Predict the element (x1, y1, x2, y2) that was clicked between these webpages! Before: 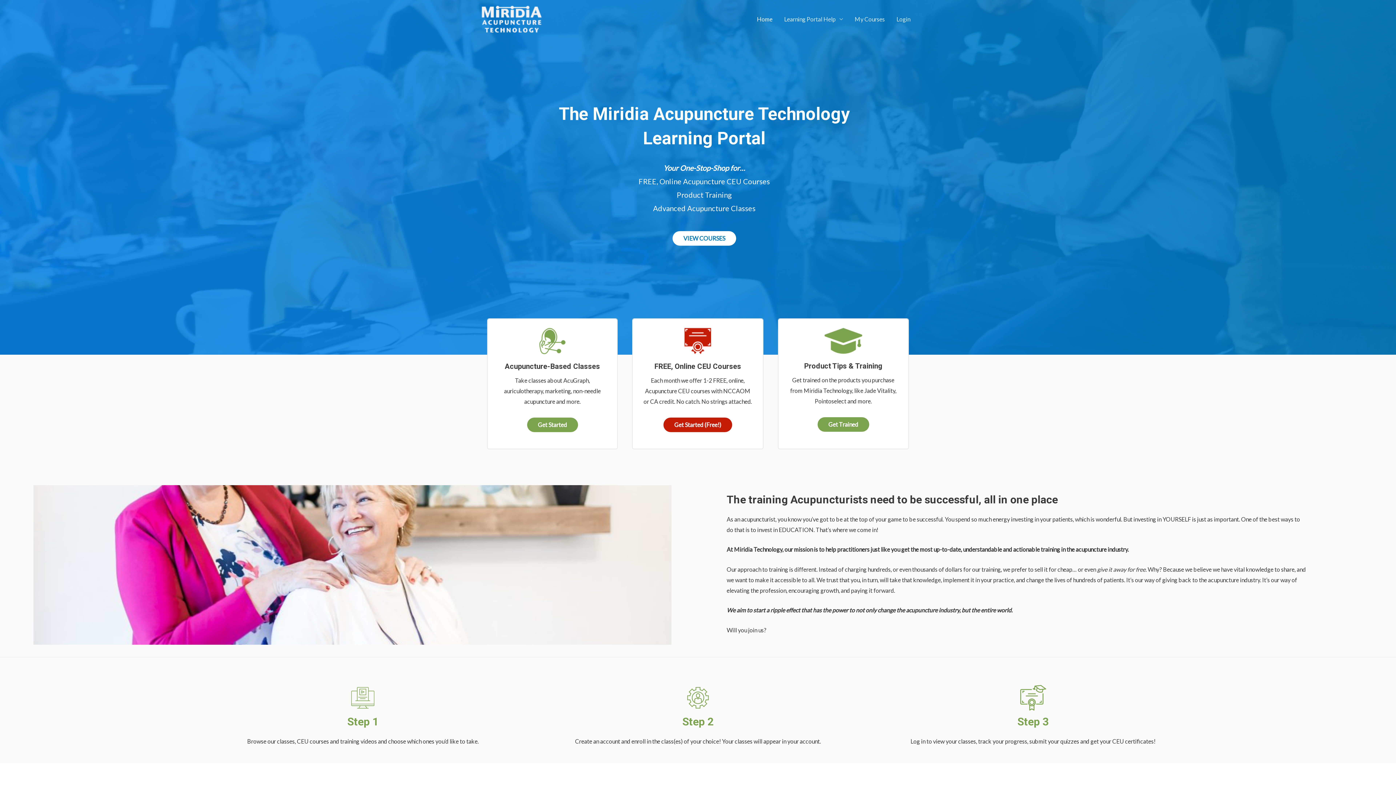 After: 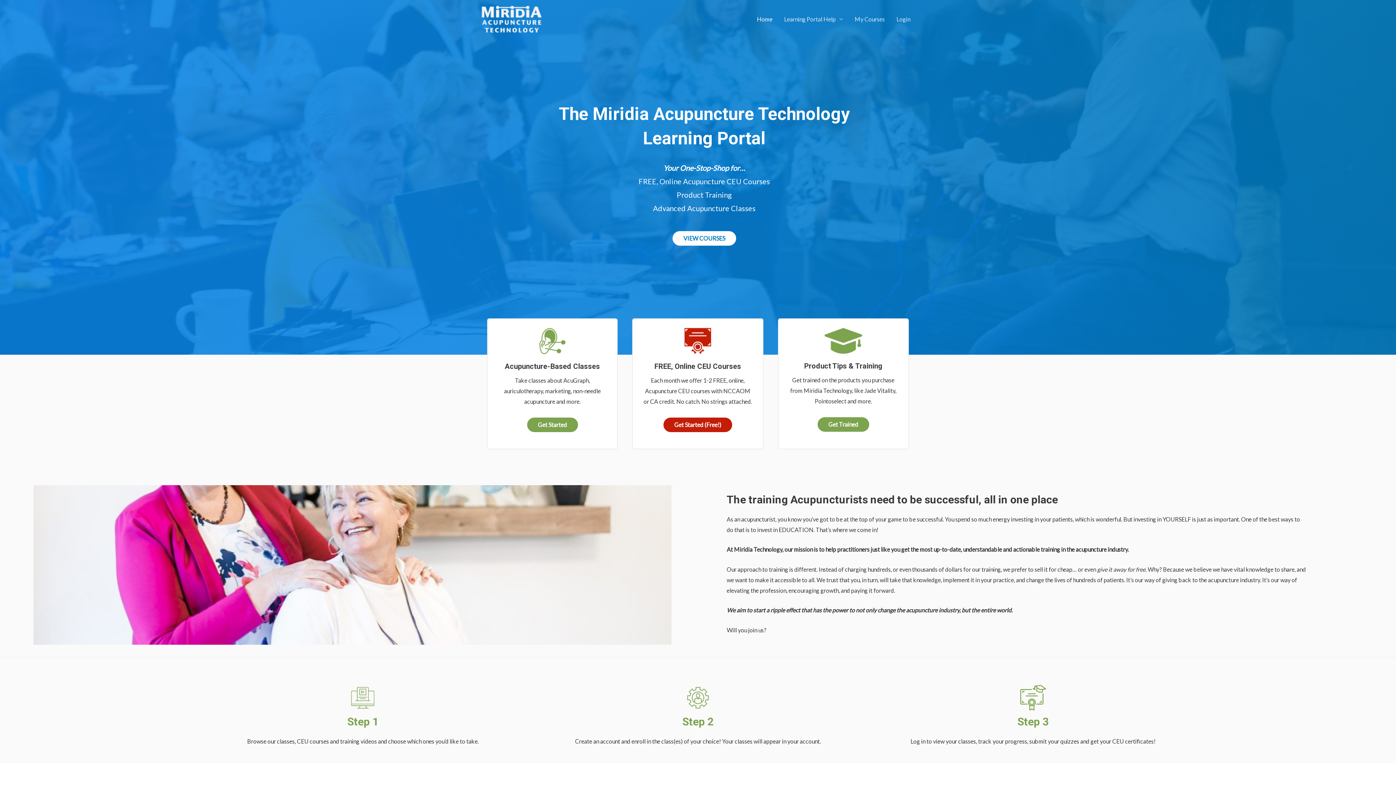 Action: bbox: (751, 7, 778, 30) label: Home